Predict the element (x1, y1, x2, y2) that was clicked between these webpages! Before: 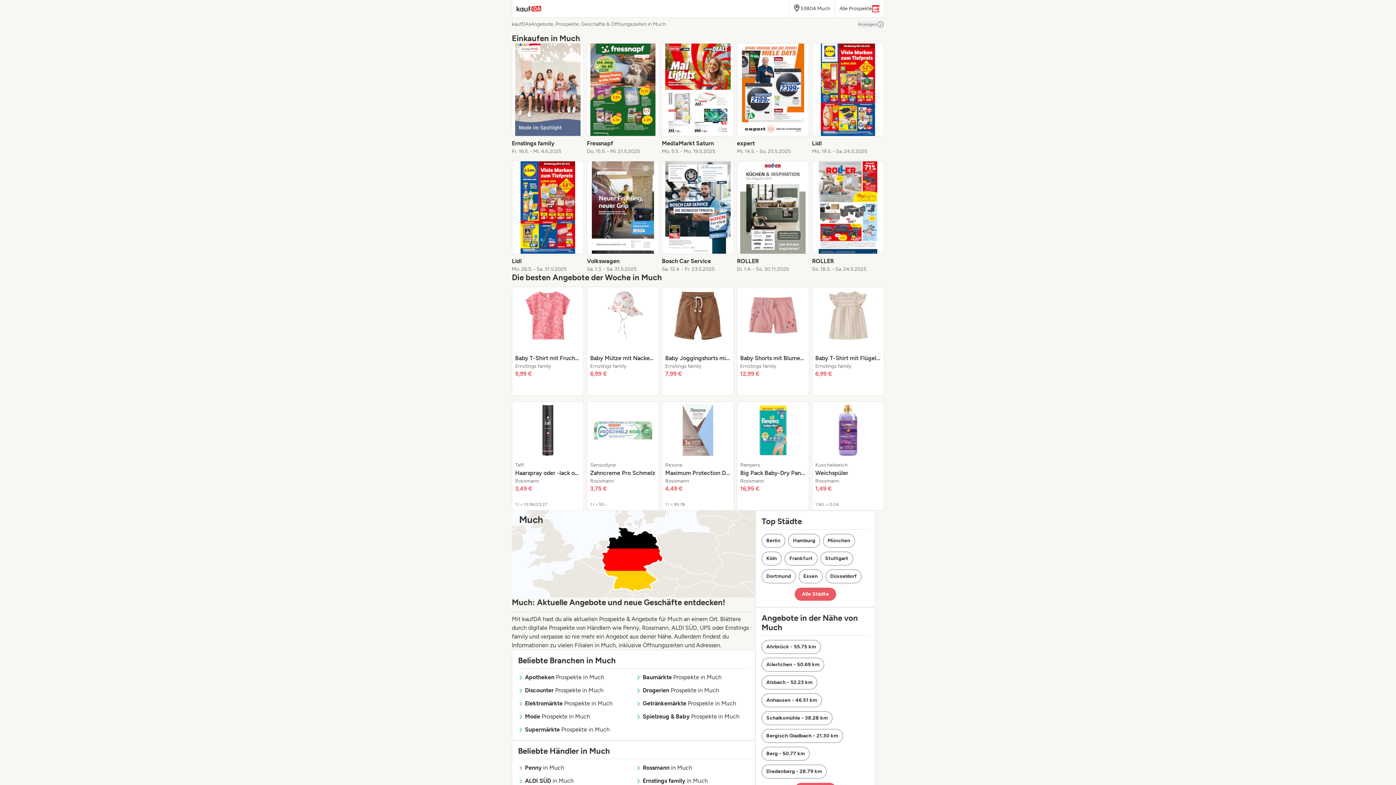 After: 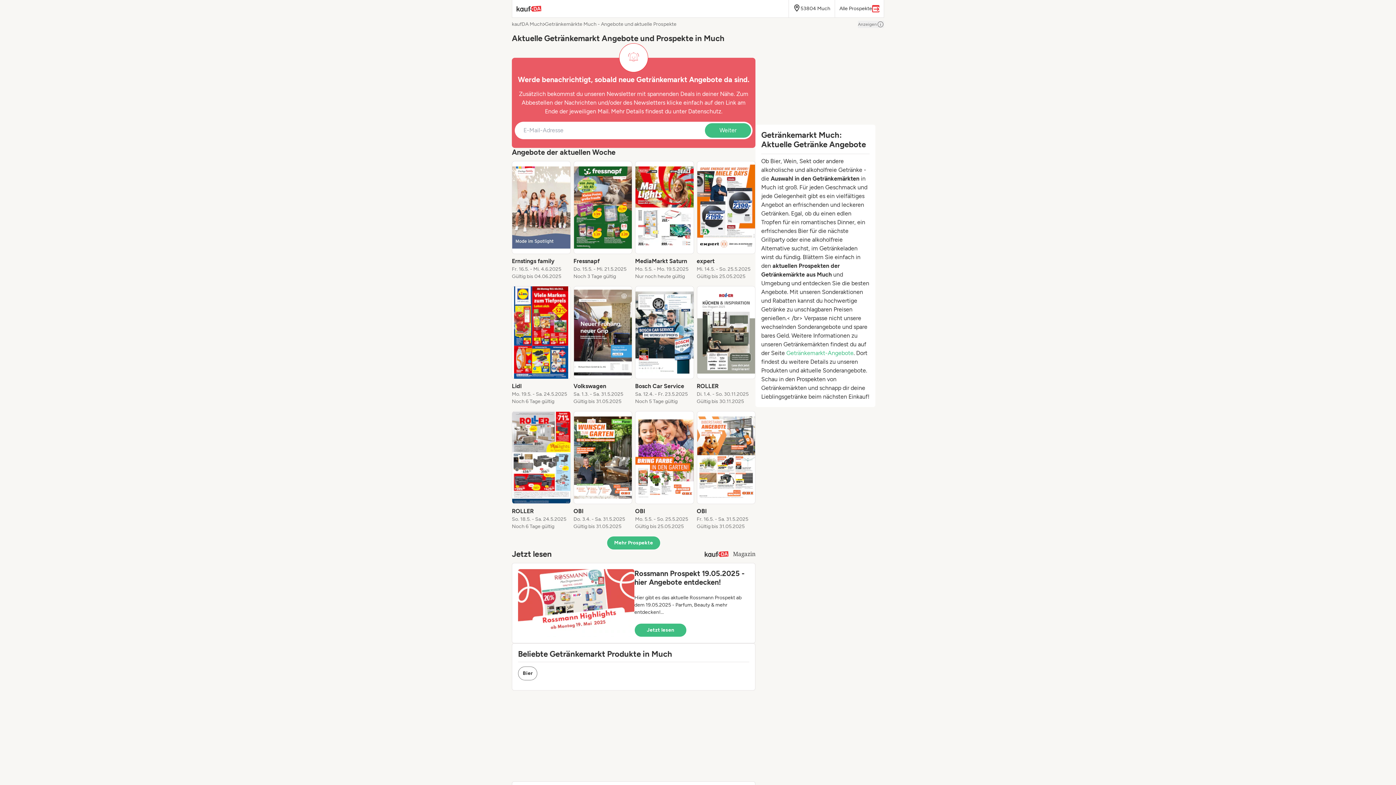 Action: bbox: (636, 699, 749, 708) label: Getränkemärkte Prospekte in Much